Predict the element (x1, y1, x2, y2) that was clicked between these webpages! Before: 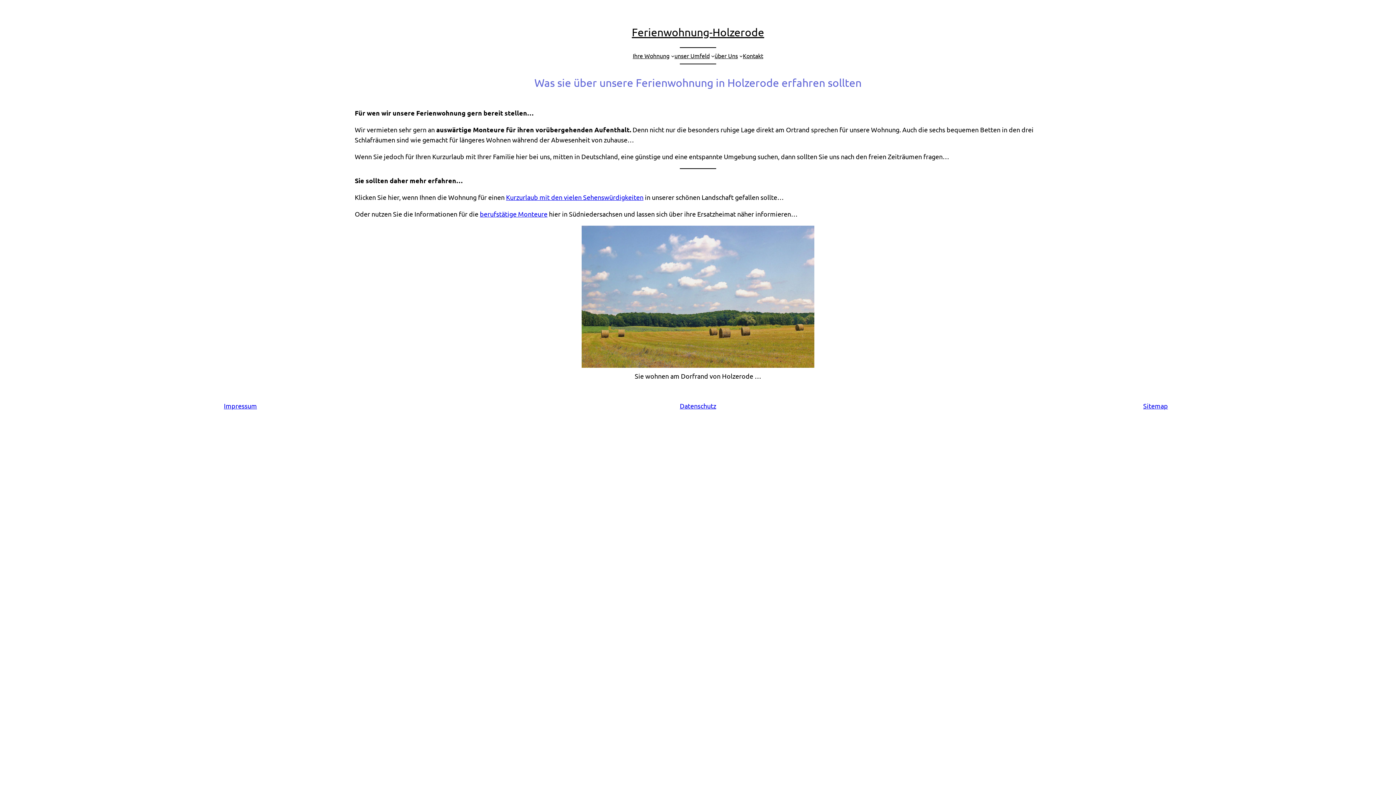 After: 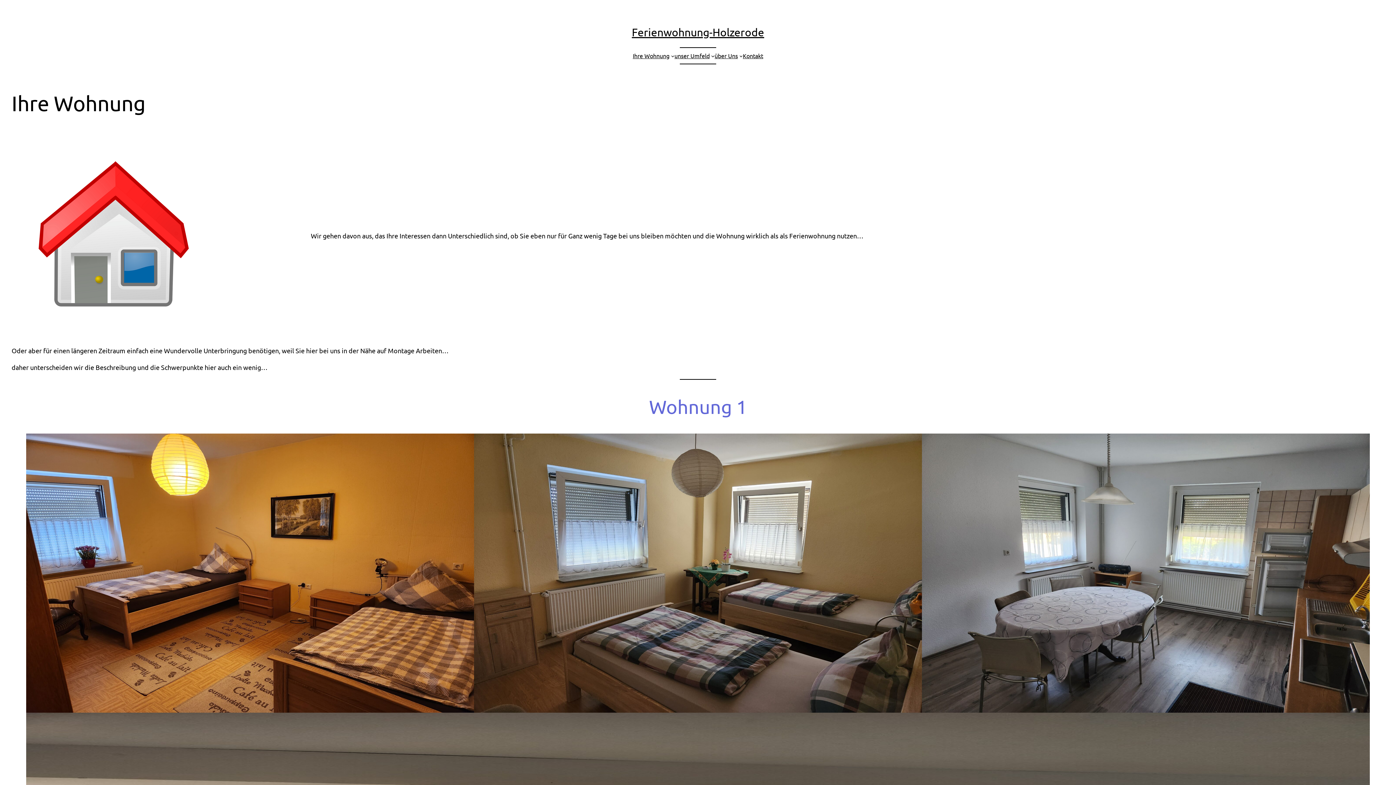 Action: label: Ihre Wohnung bbox: (632, 51, 669, 60)